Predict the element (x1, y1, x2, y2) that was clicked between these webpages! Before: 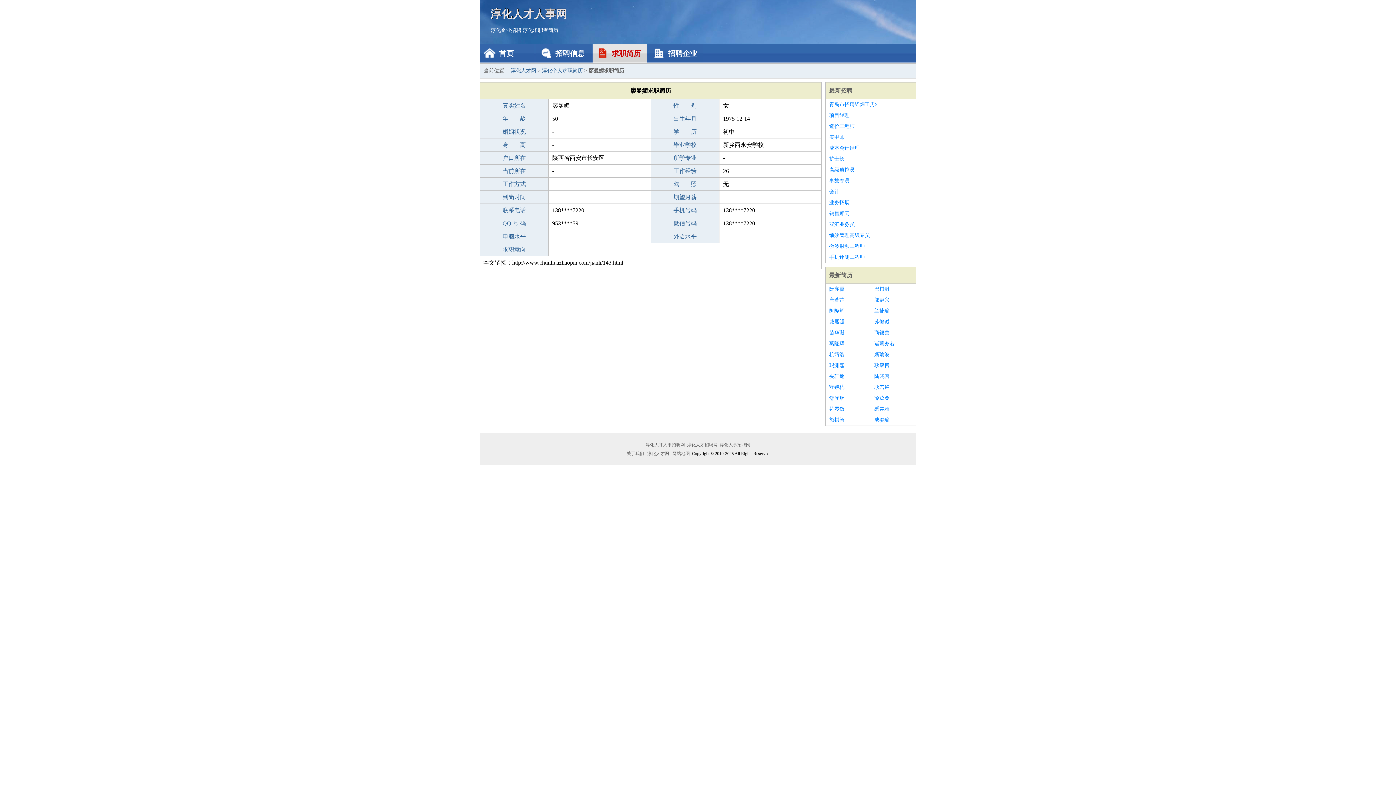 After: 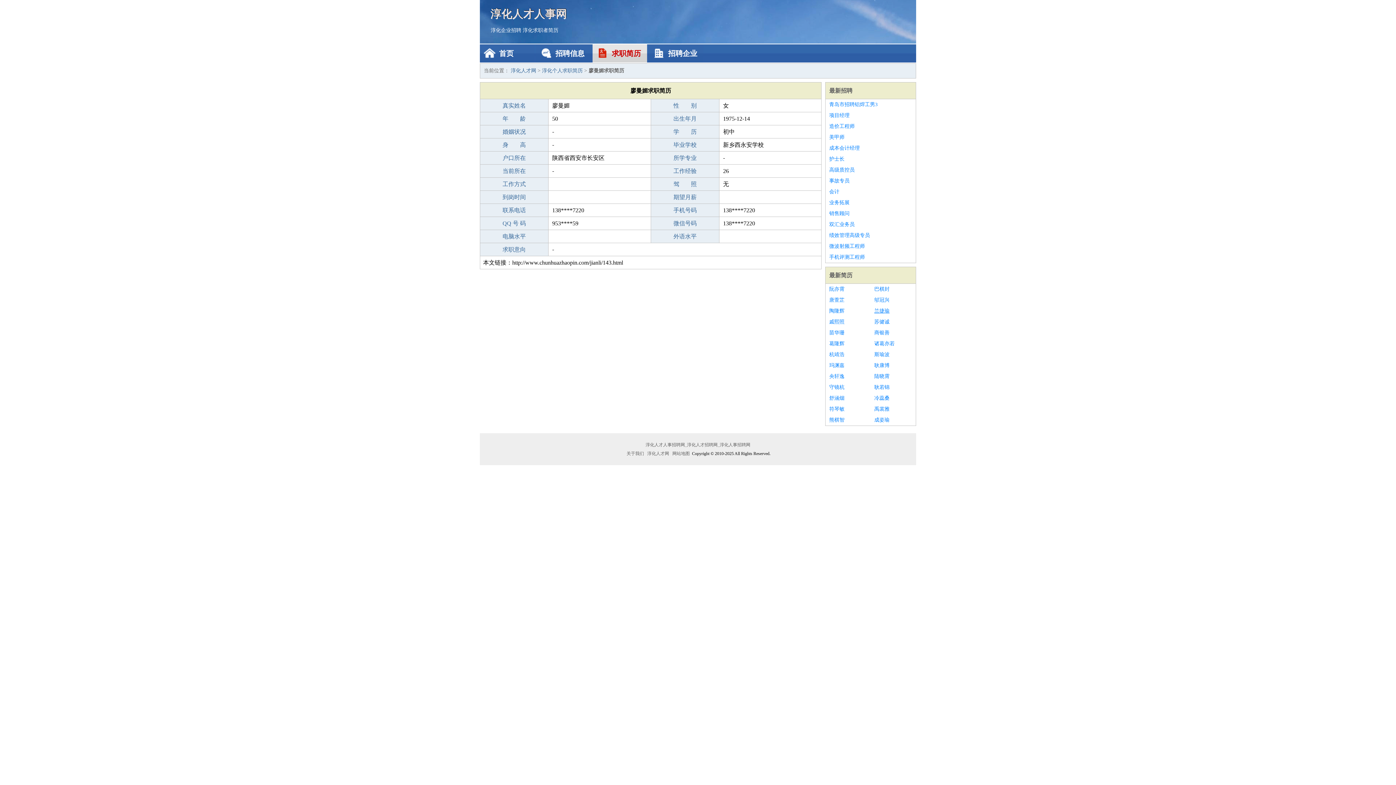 Action: label: 兰捷瑜 bbox: (874, 305, 912, 316)